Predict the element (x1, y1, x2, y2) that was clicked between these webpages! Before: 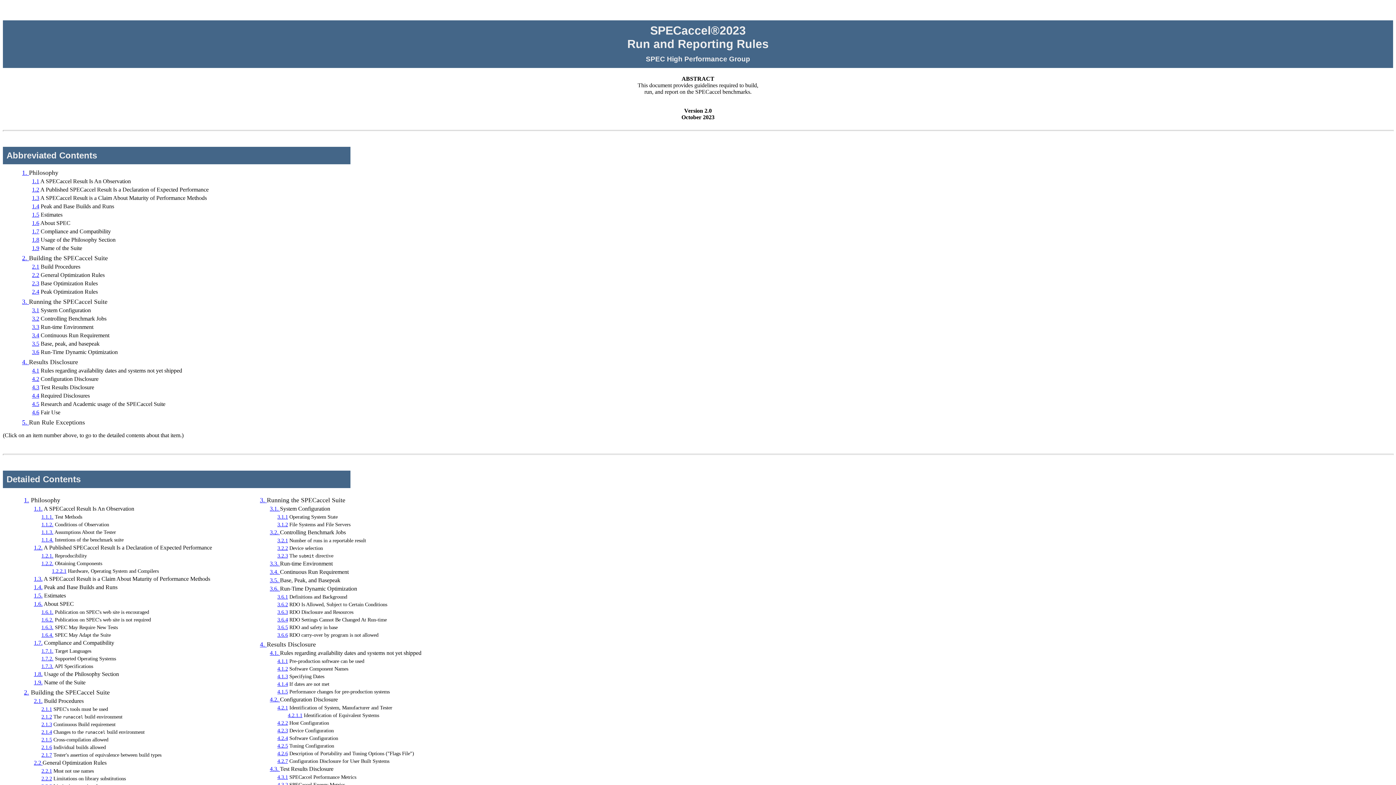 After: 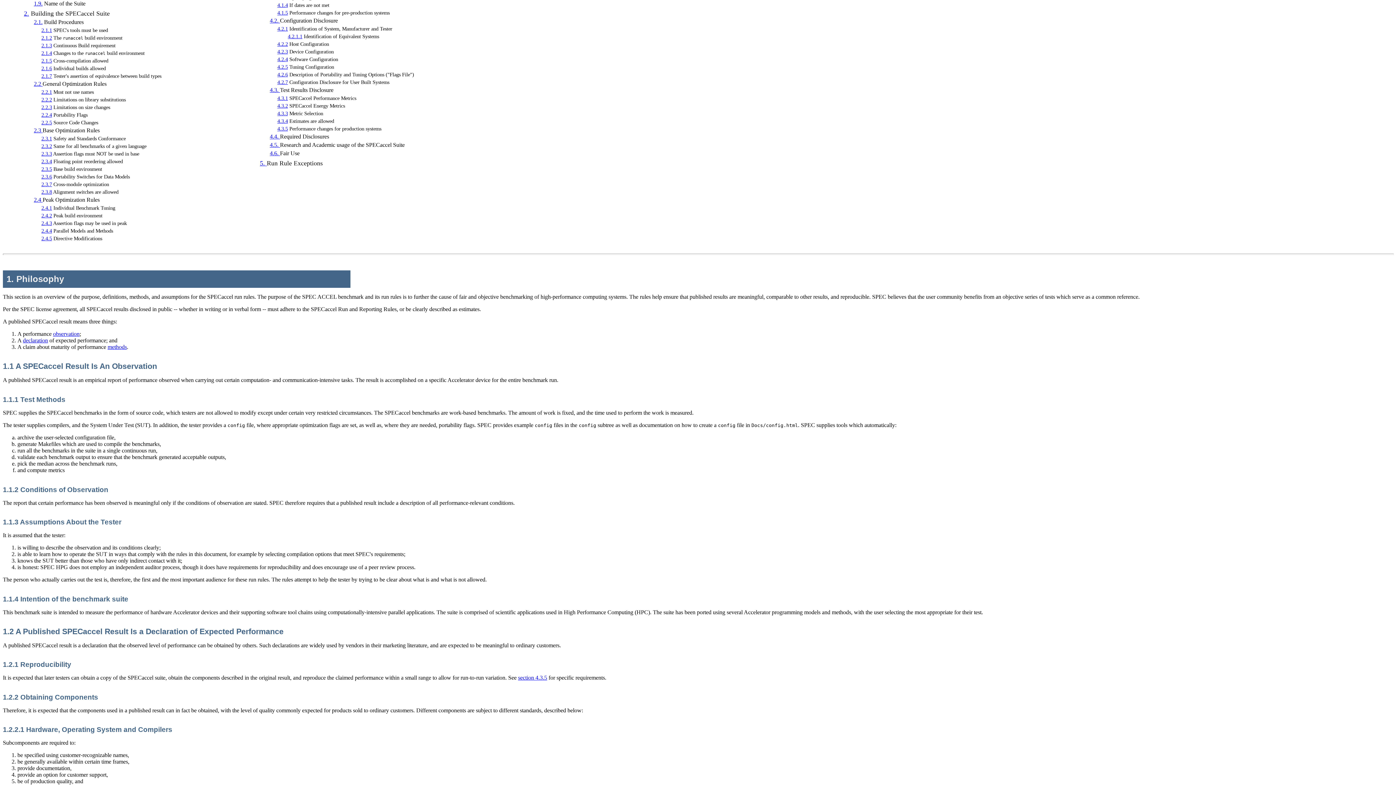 Action: label: 1.9 bbox: (32, 245, 39, 251)